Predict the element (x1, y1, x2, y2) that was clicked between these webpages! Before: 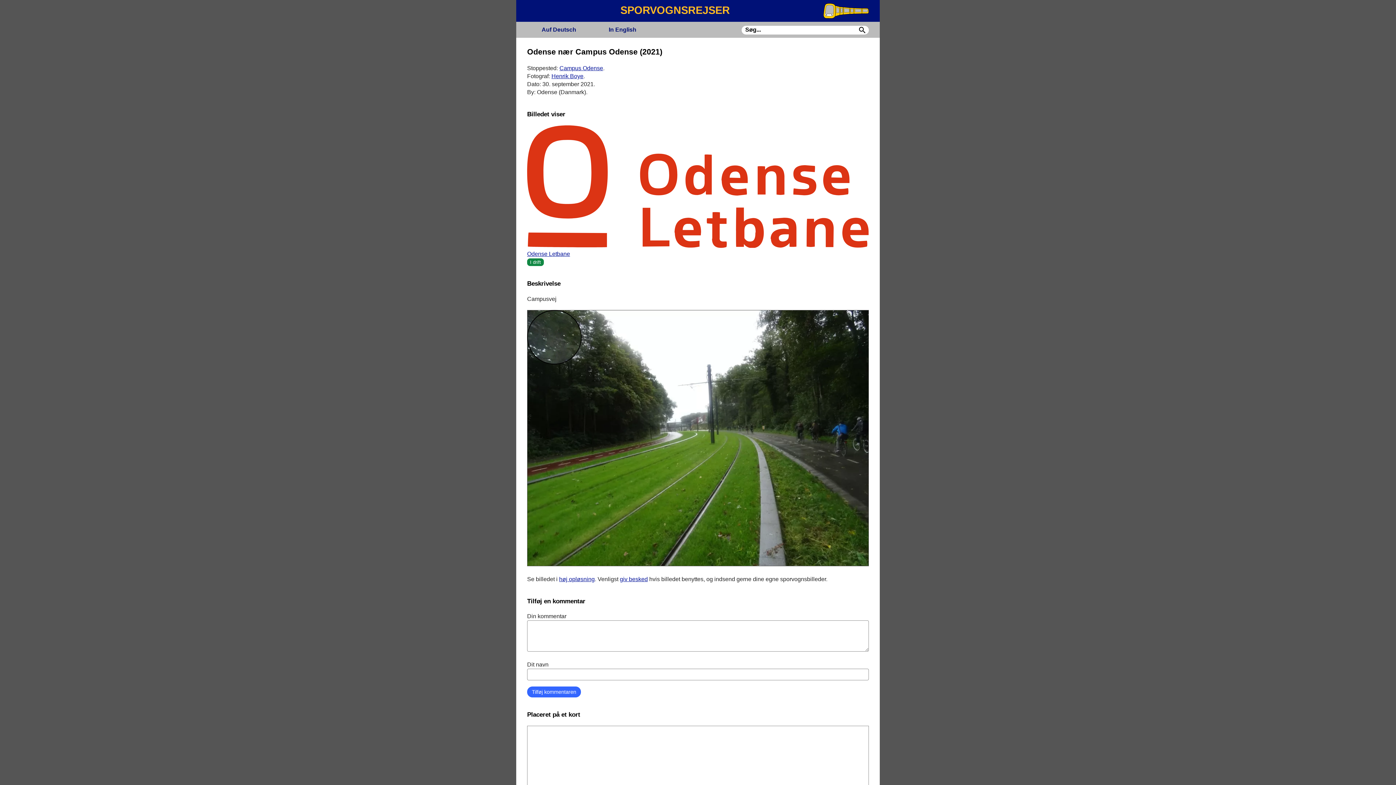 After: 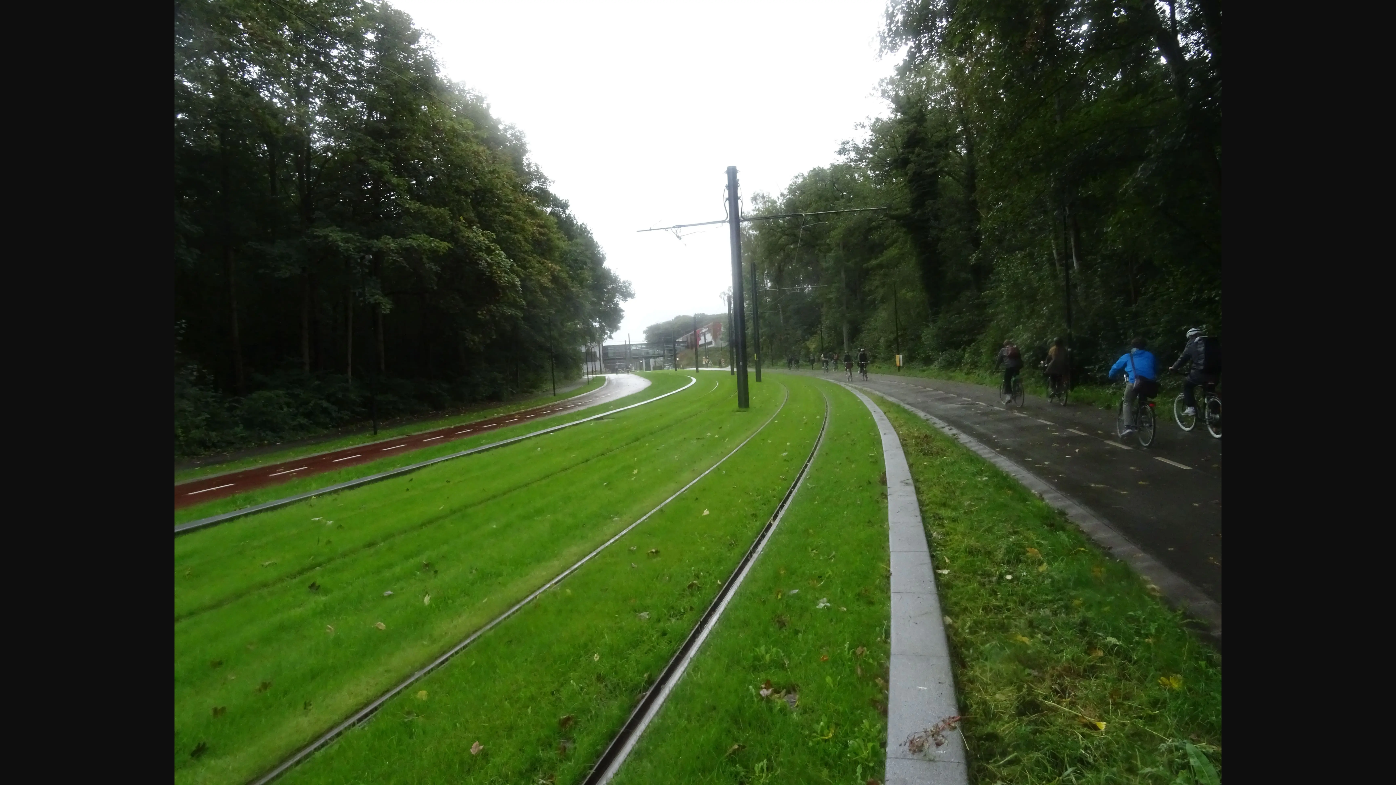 Action: label: høj opløsning bbox: (559, 576, 594, 582)